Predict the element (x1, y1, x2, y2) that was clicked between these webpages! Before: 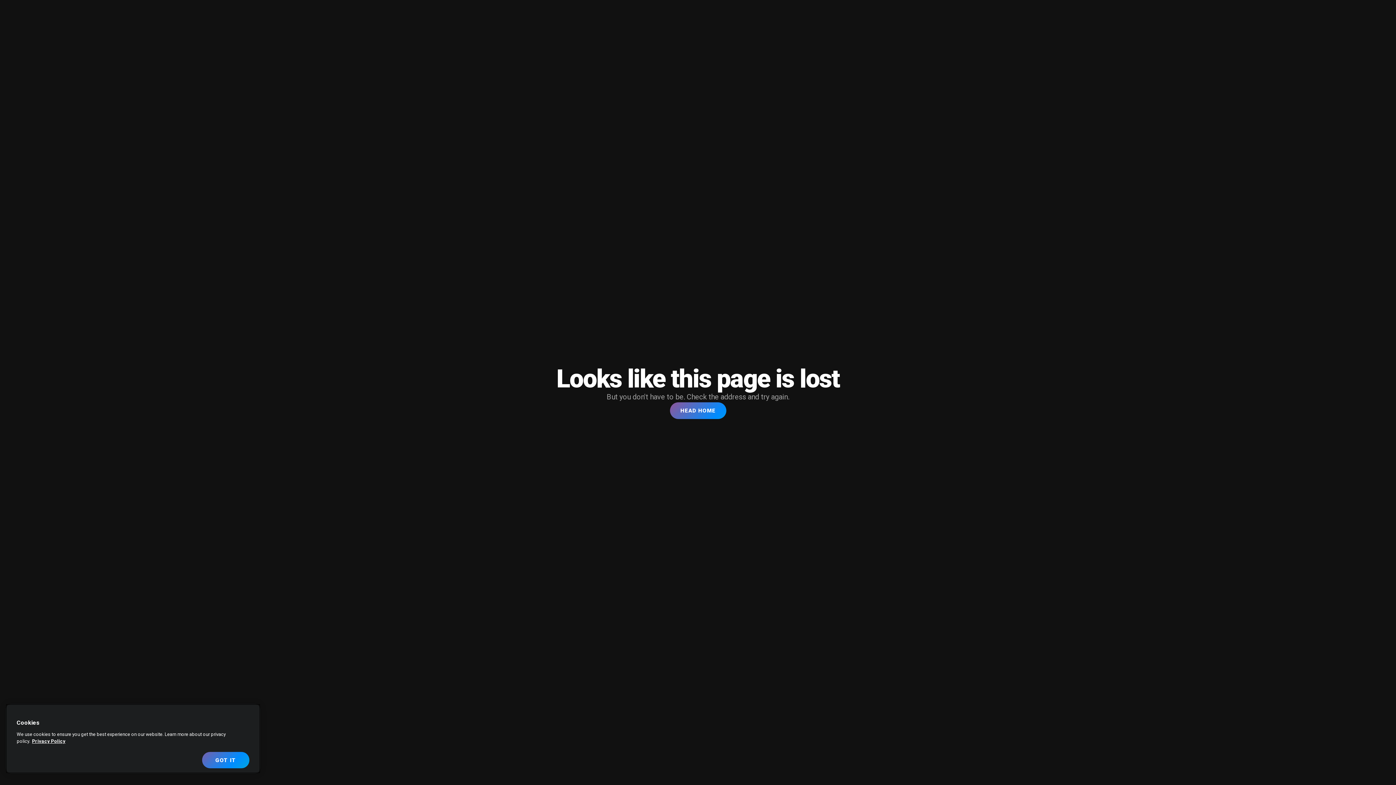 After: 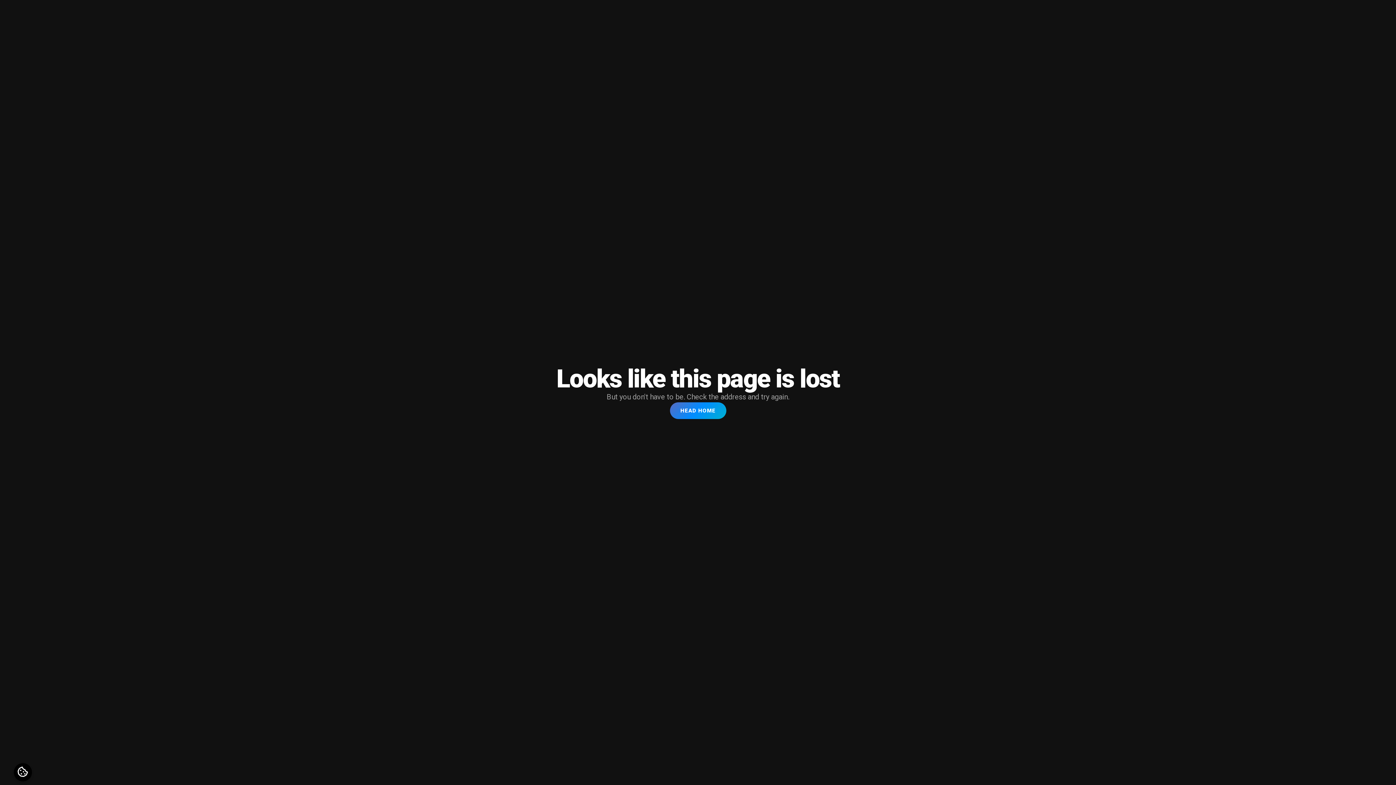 Action: bbox: (202, 752, 249, 768) label: GOT IT